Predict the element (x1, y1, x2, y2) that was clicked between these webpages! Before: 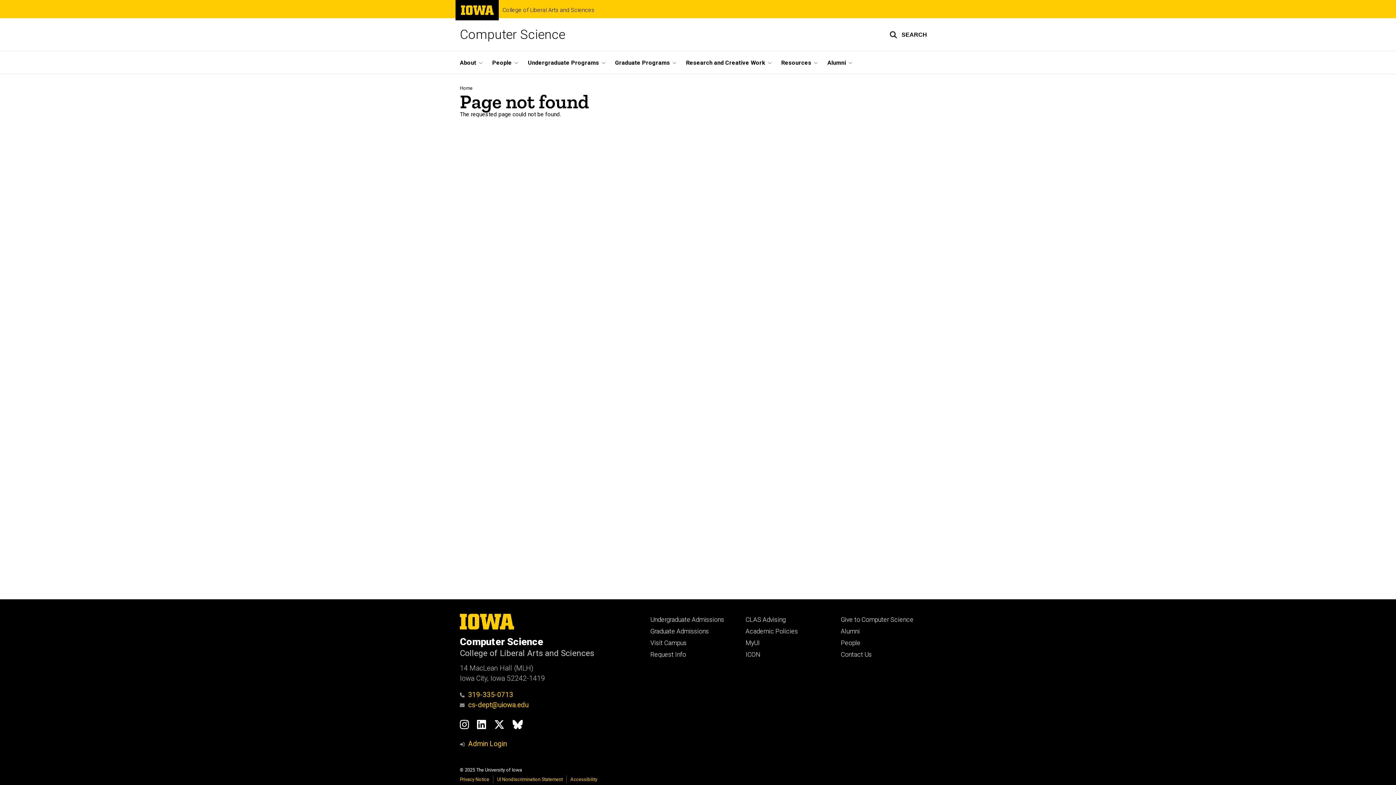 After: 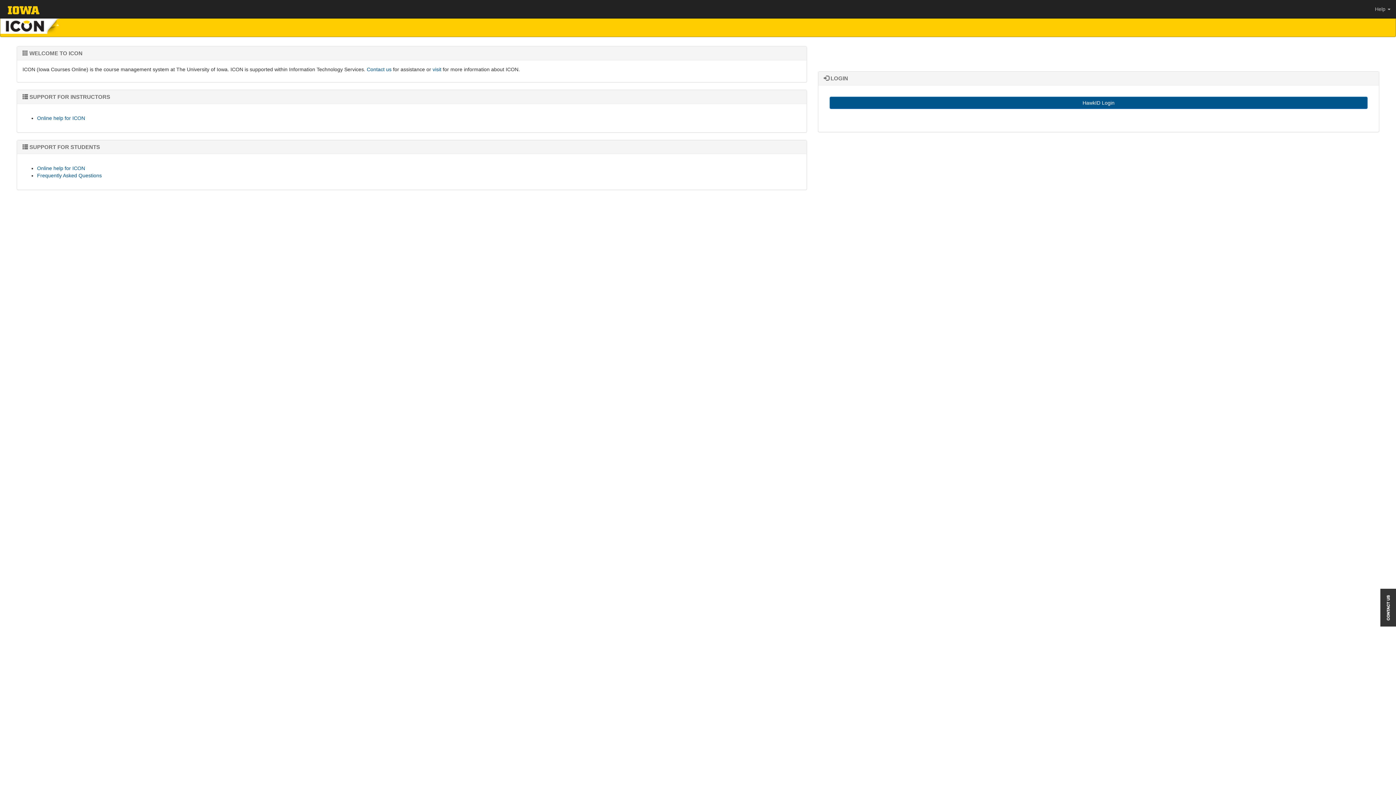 Action: label: ICON bbox: (745, 651, 760, 658)